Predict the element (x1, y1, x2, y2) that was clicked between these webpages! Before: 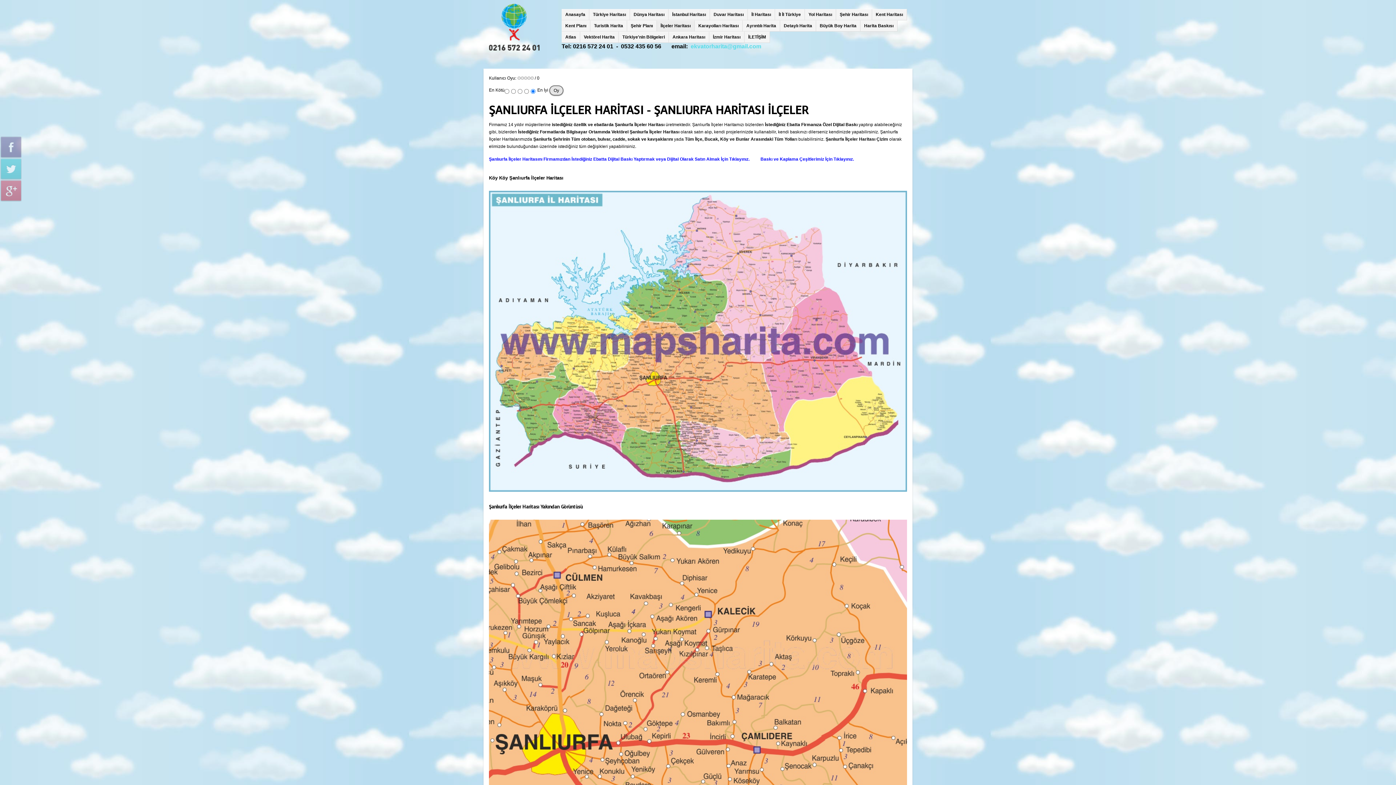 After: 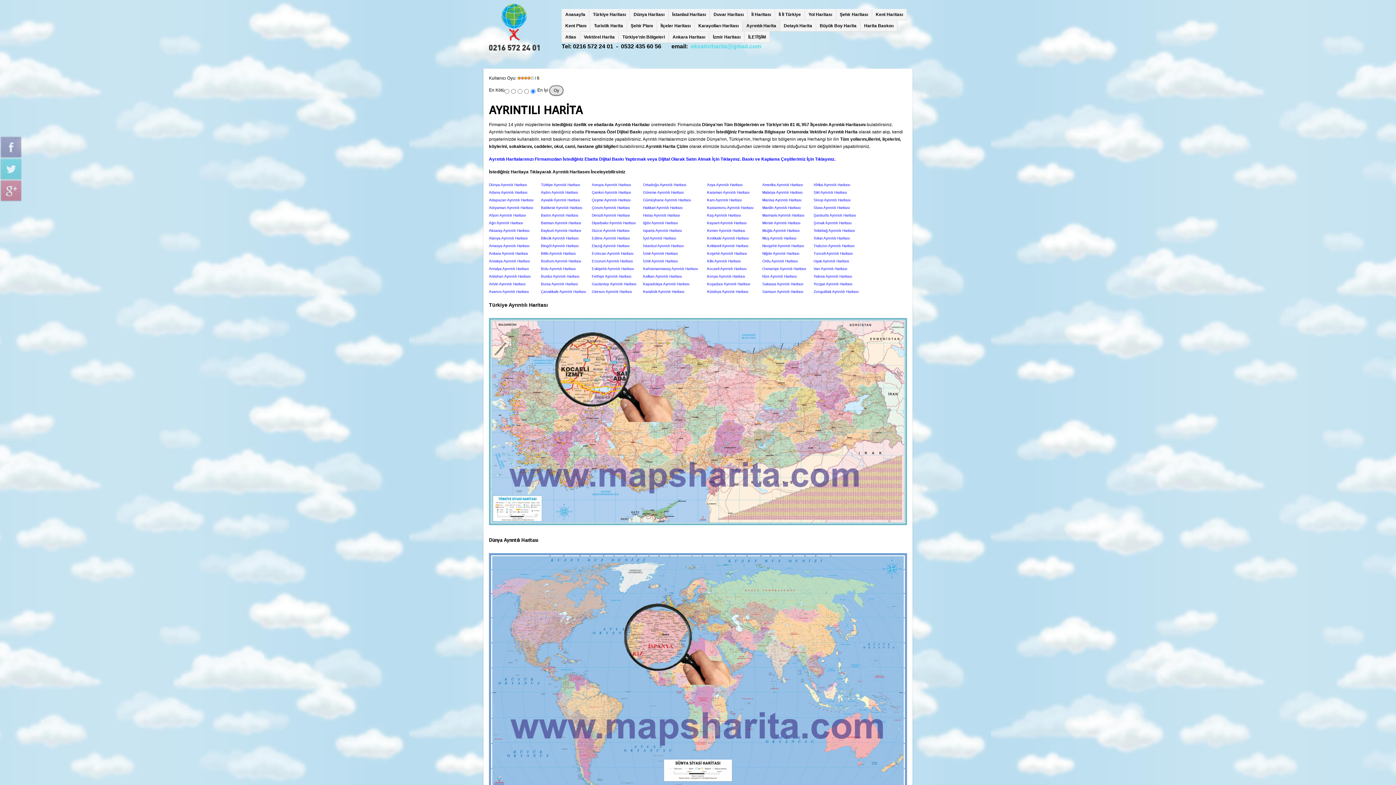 Action: bbox: (742, 20, 780, 31) label: Ayrıntılı Harita